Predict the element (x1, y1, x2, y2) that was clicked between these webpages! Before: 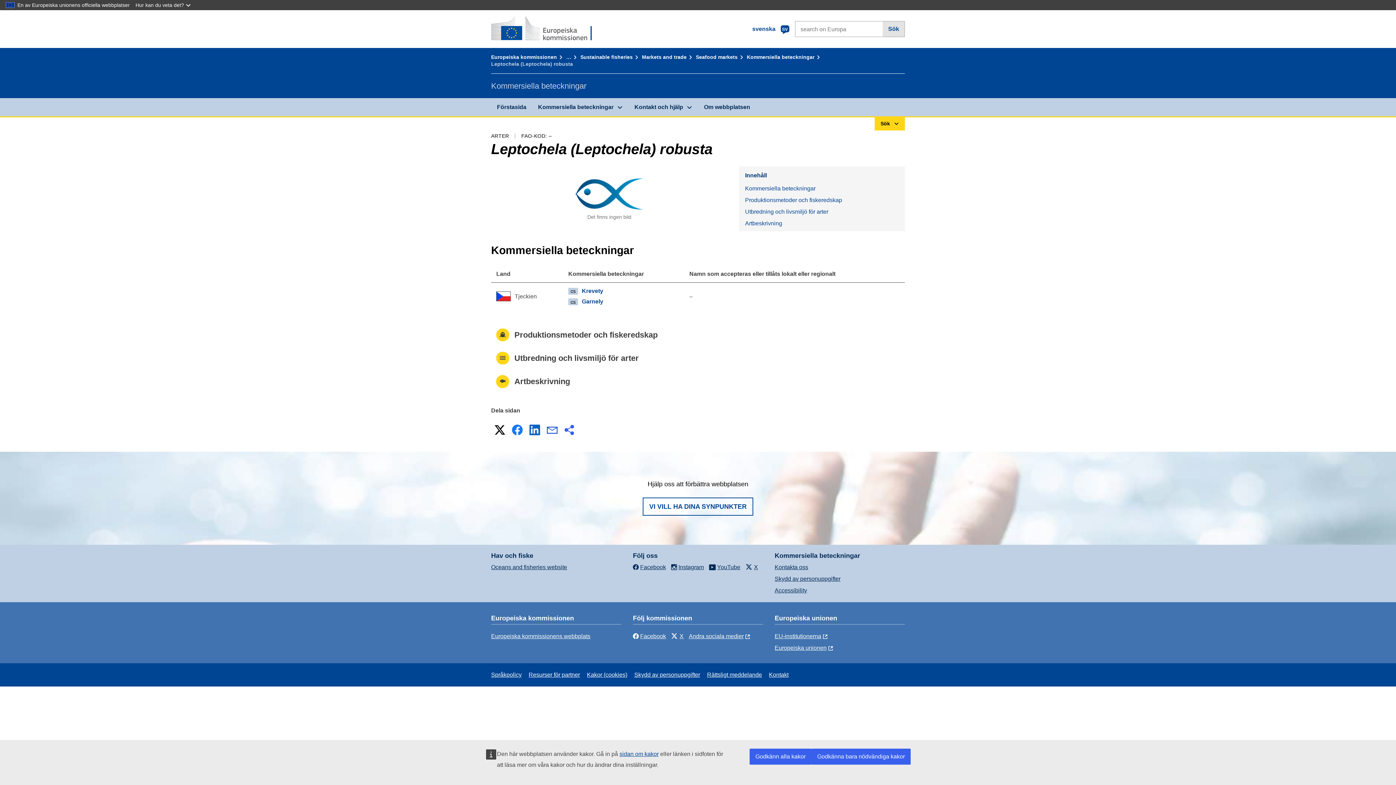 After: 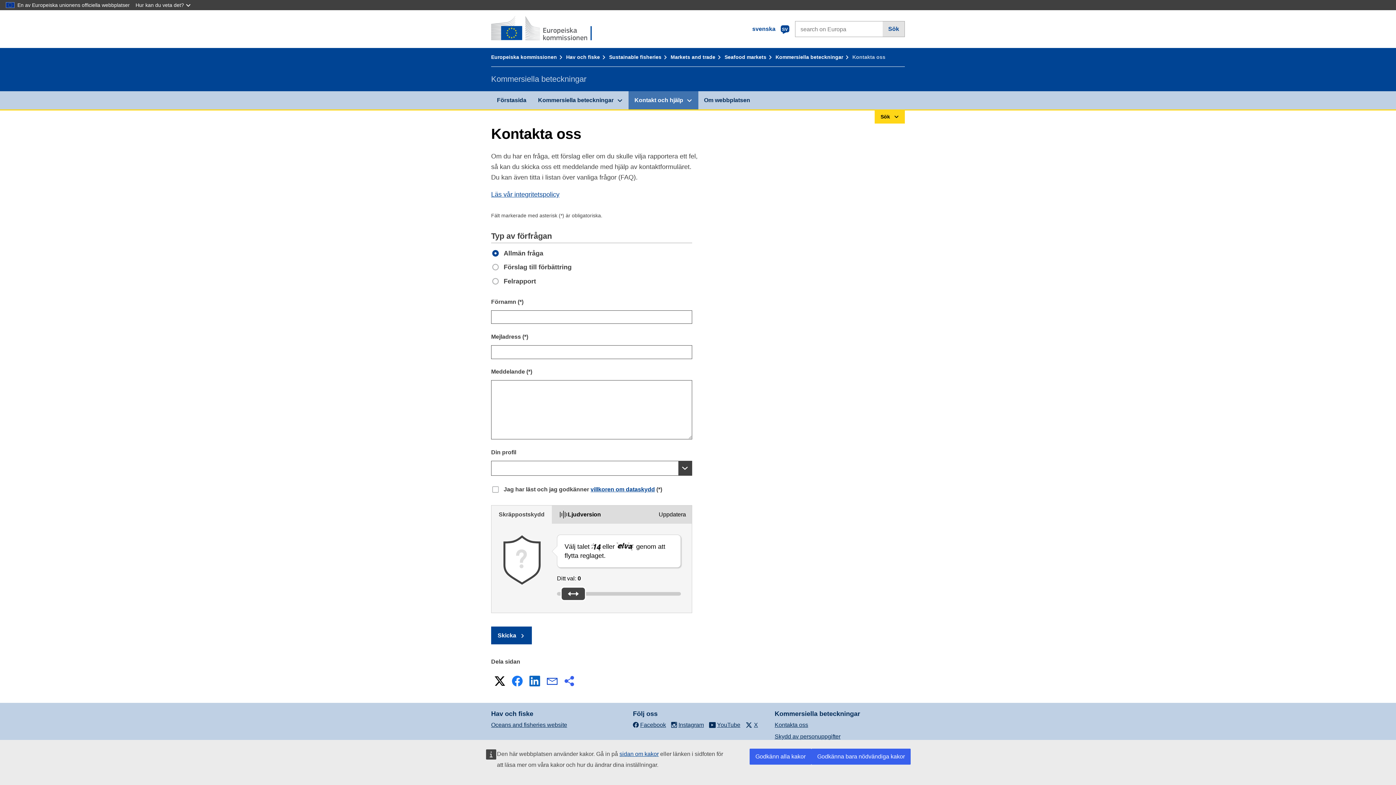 Action: bbox: (774, 564, 808, 570) label: Kontakta oss